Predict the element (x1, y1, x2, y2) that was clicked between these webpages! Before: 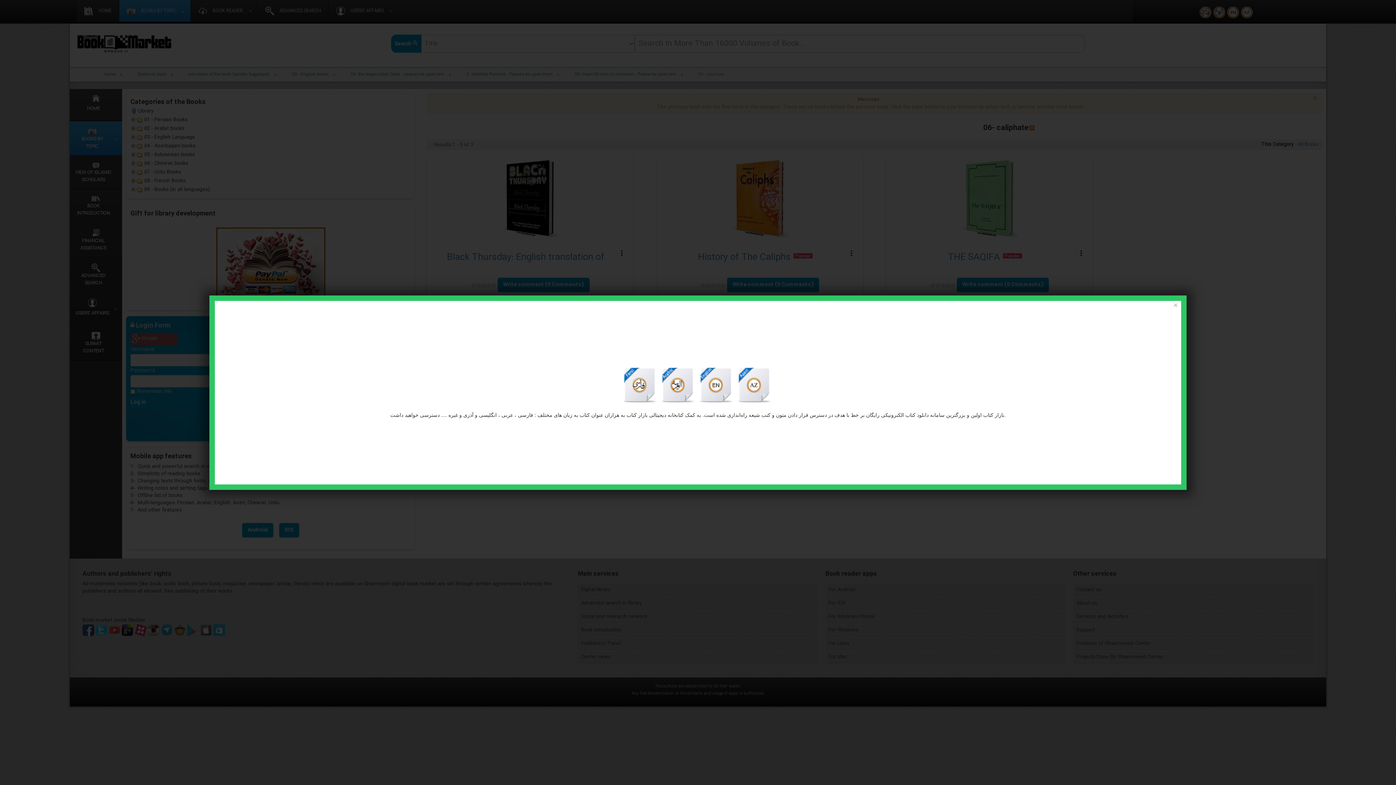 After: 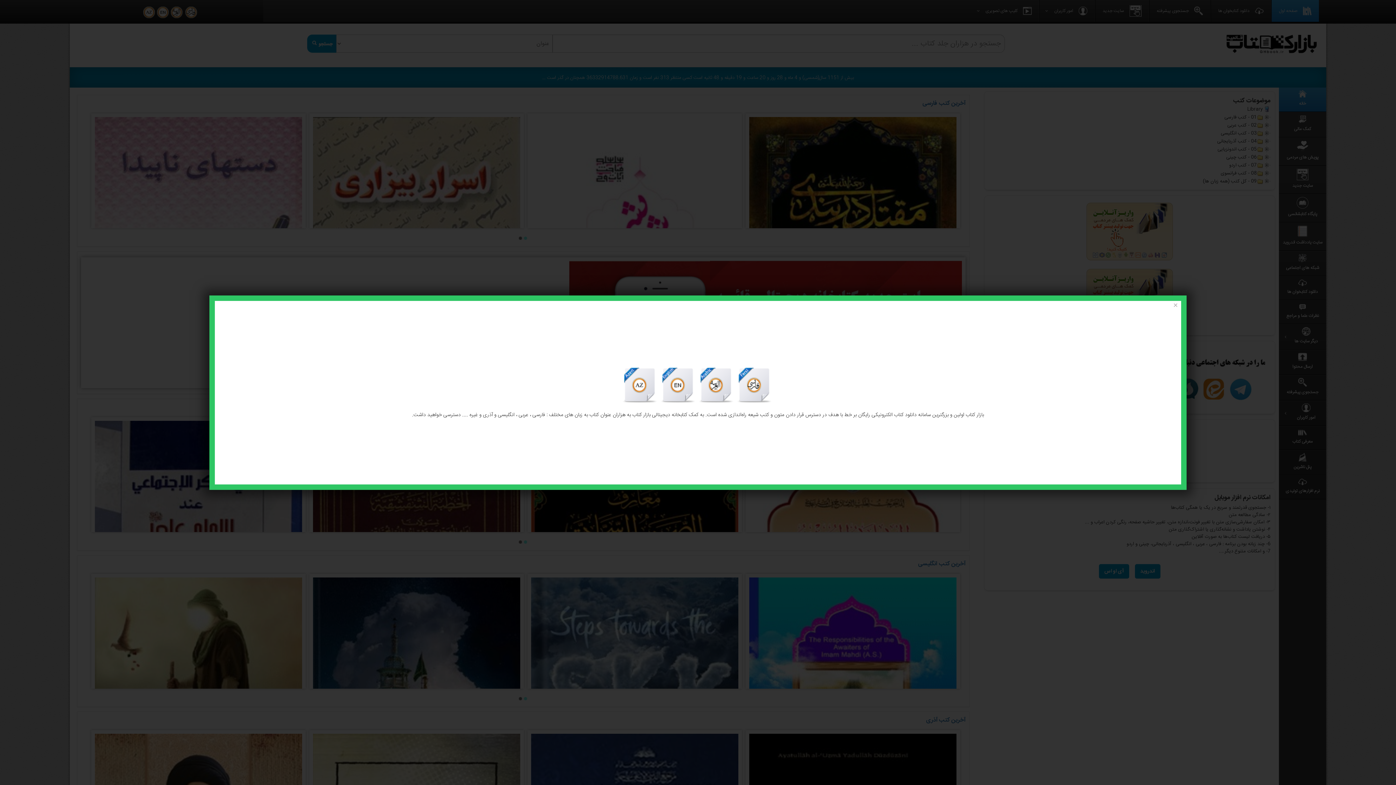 Action: label:   bbox: (622, 382, 660, 388)